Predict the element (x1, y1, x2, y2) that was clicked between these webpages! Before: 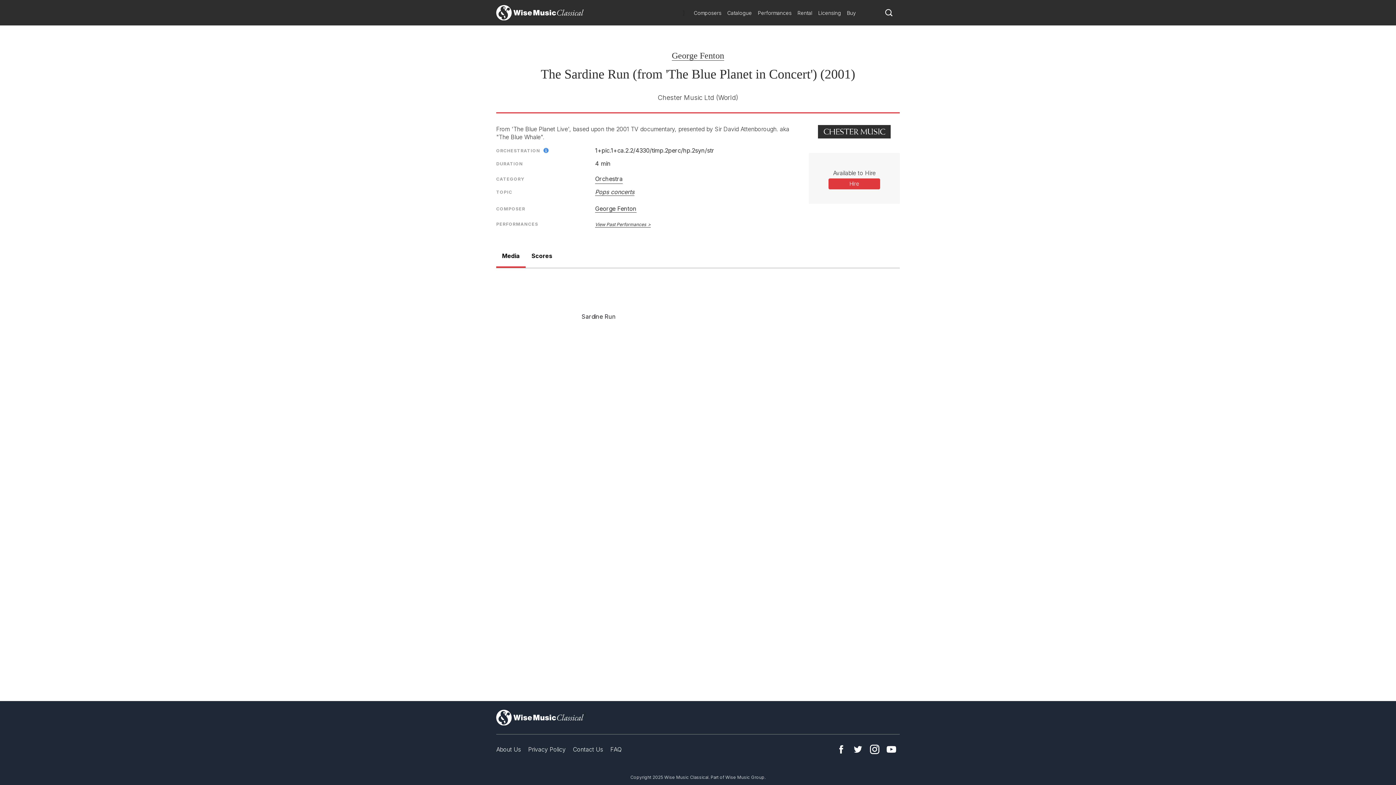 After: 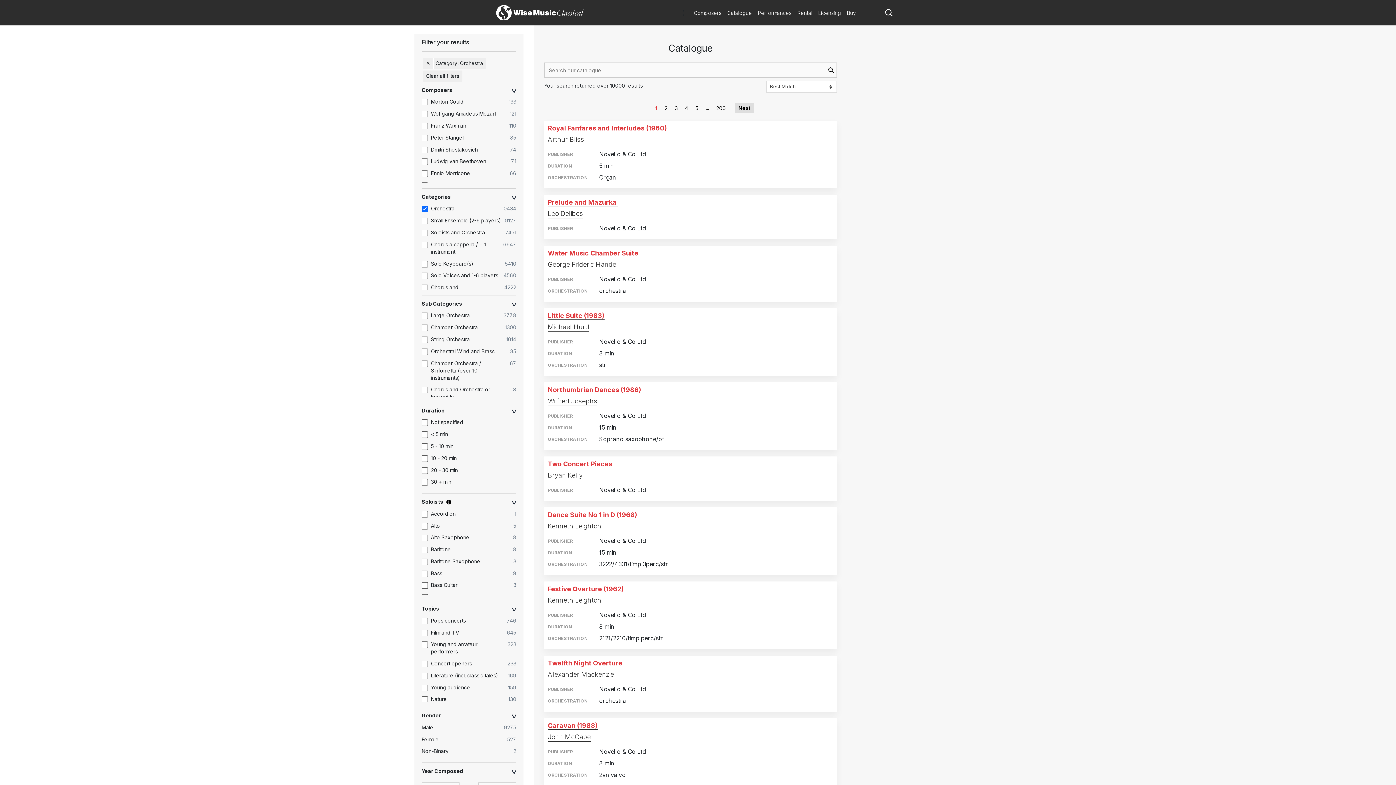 Action: bbox: (595, 175, 622, 184) label: Orchestra